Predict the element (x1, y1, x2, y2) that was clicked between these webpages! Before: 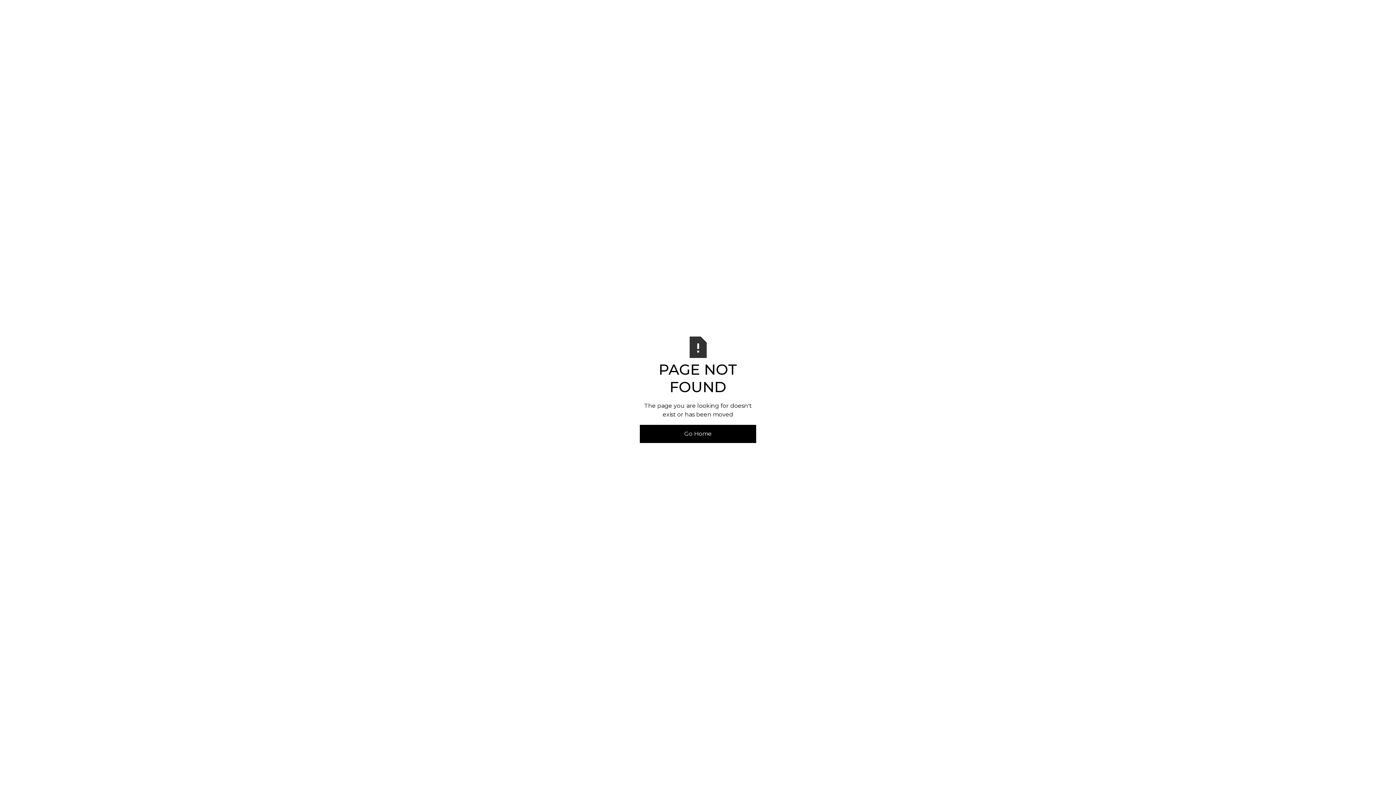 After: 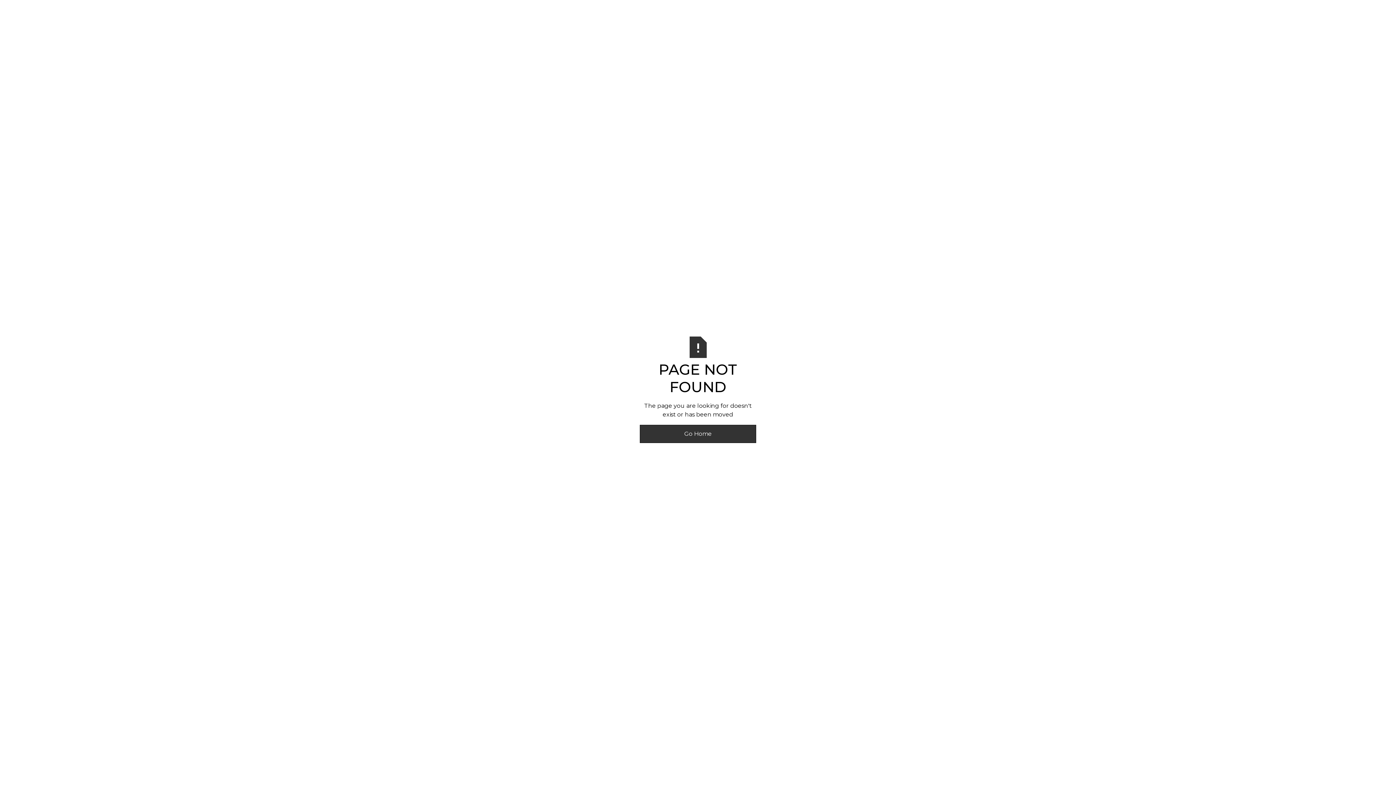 Action: label: Go Home bbox: (640, 425, 756, 443)